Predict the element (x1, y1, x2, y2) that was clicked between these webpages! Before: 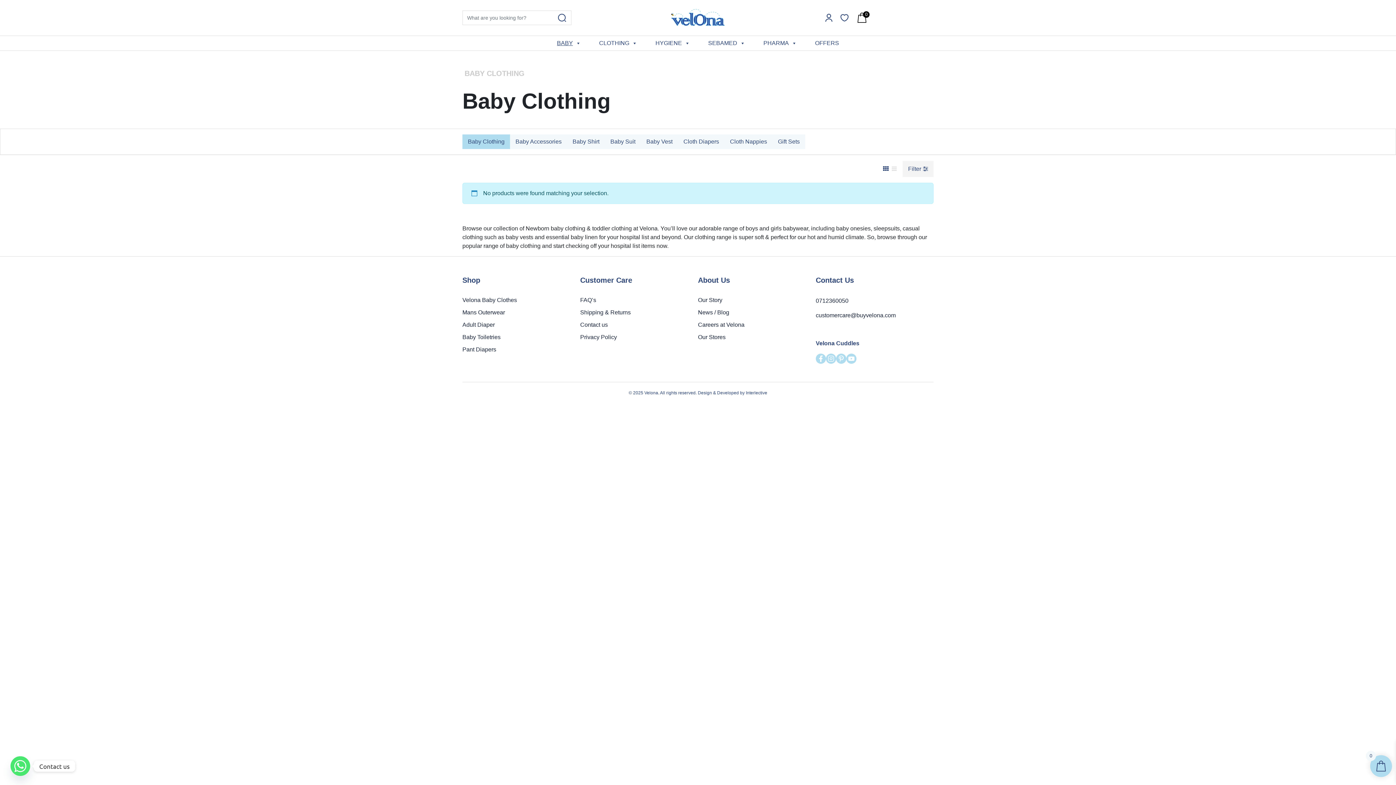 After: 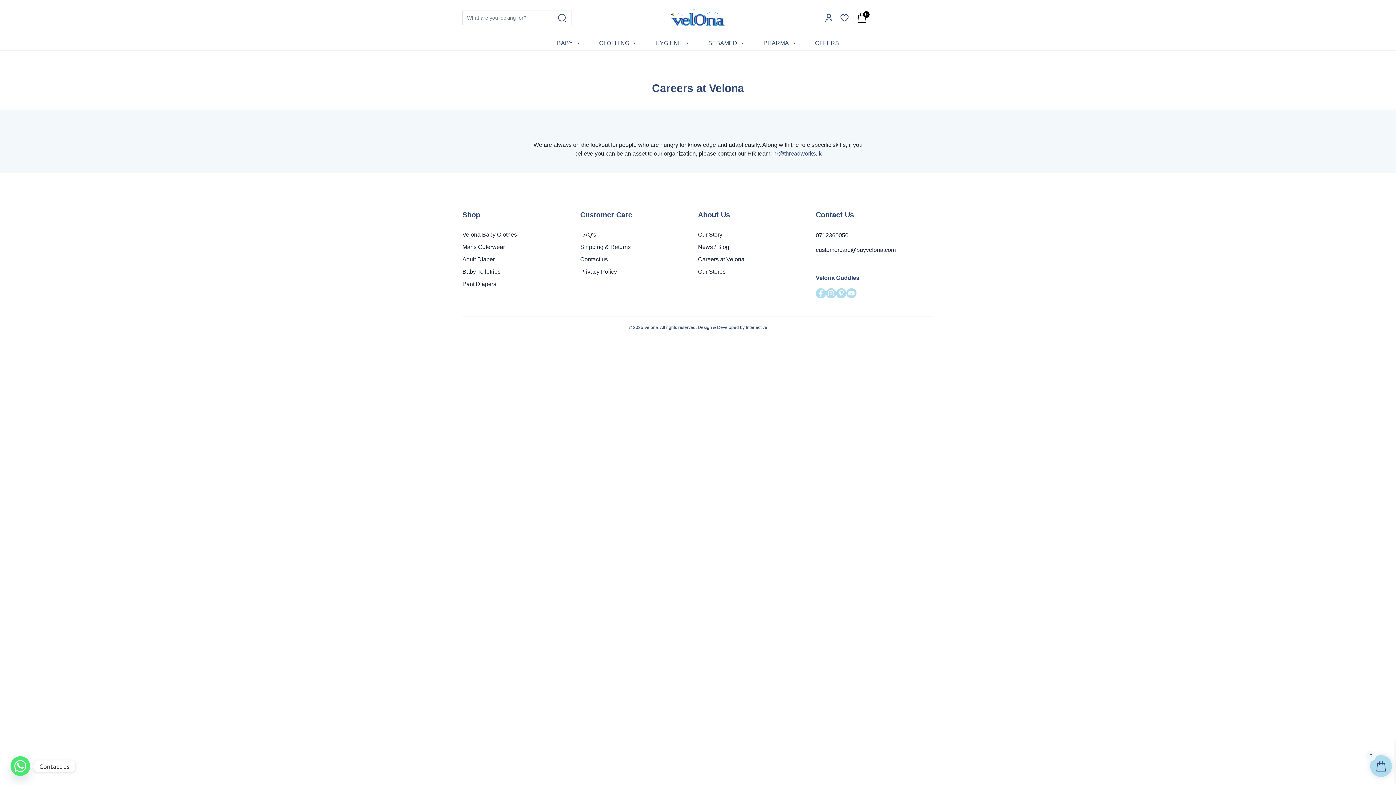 Action: label: Careers at Velona bbox: (698, 321, 744, 328)